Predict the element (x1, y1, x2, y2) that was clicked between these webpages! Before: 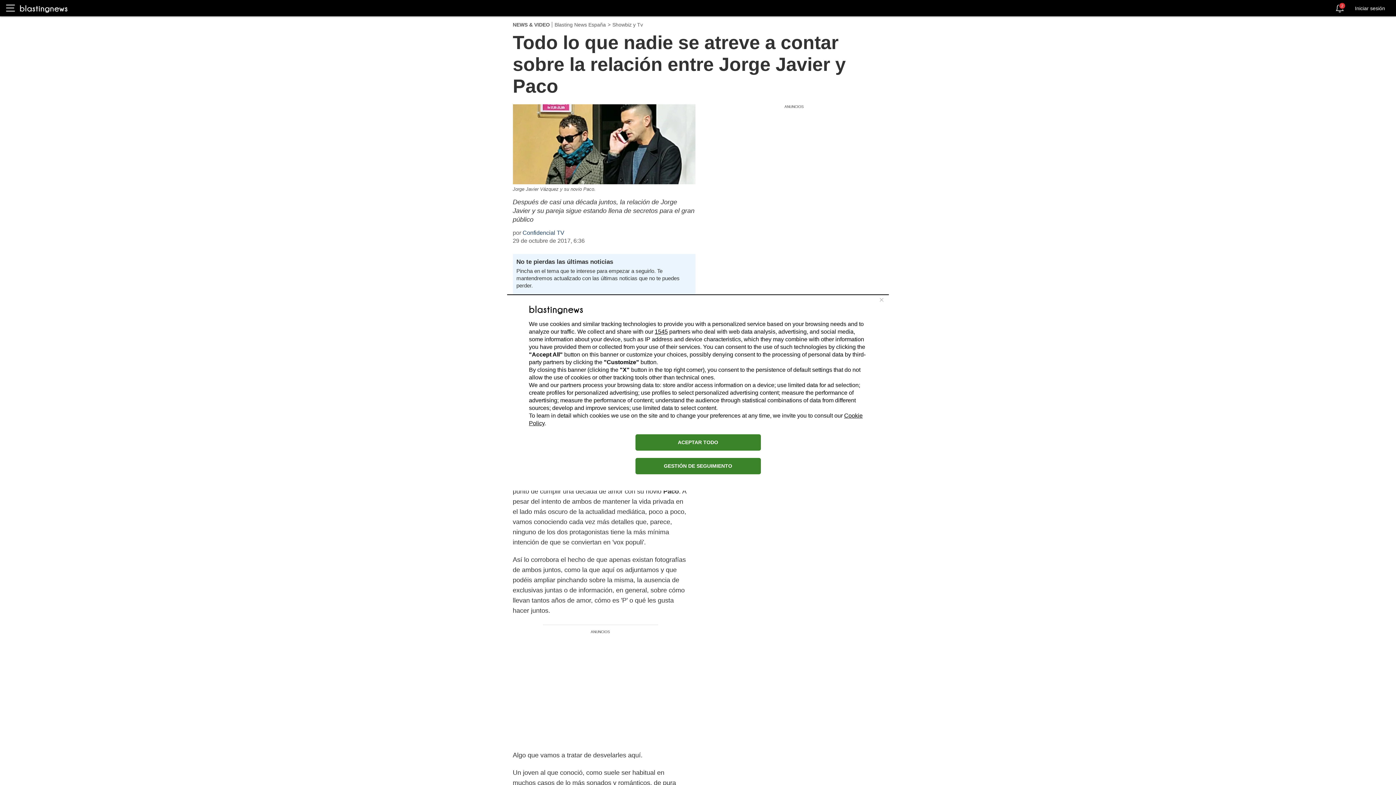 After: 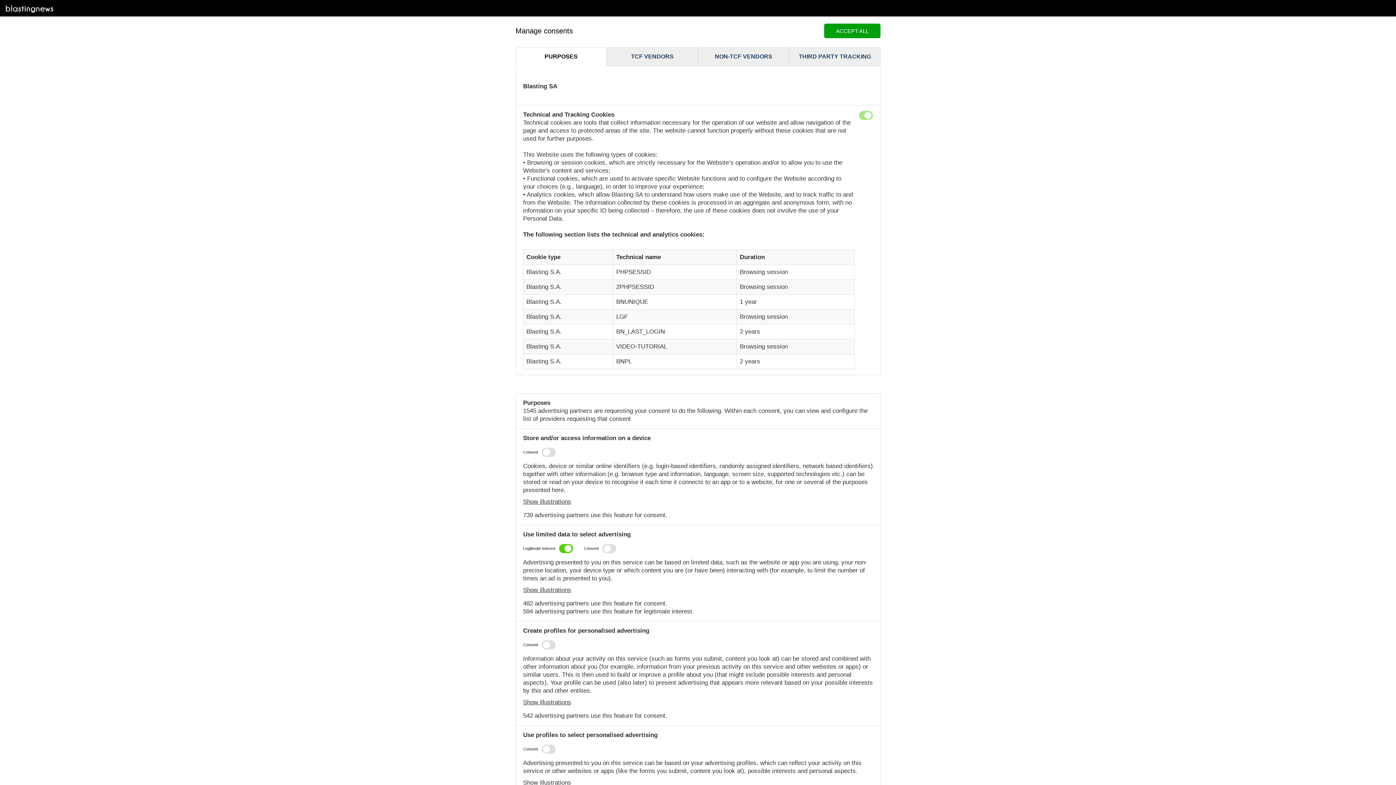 Action: bbox: (635, 458, 760, 474) label: GESTIÓN DE SEGUIMIENTO